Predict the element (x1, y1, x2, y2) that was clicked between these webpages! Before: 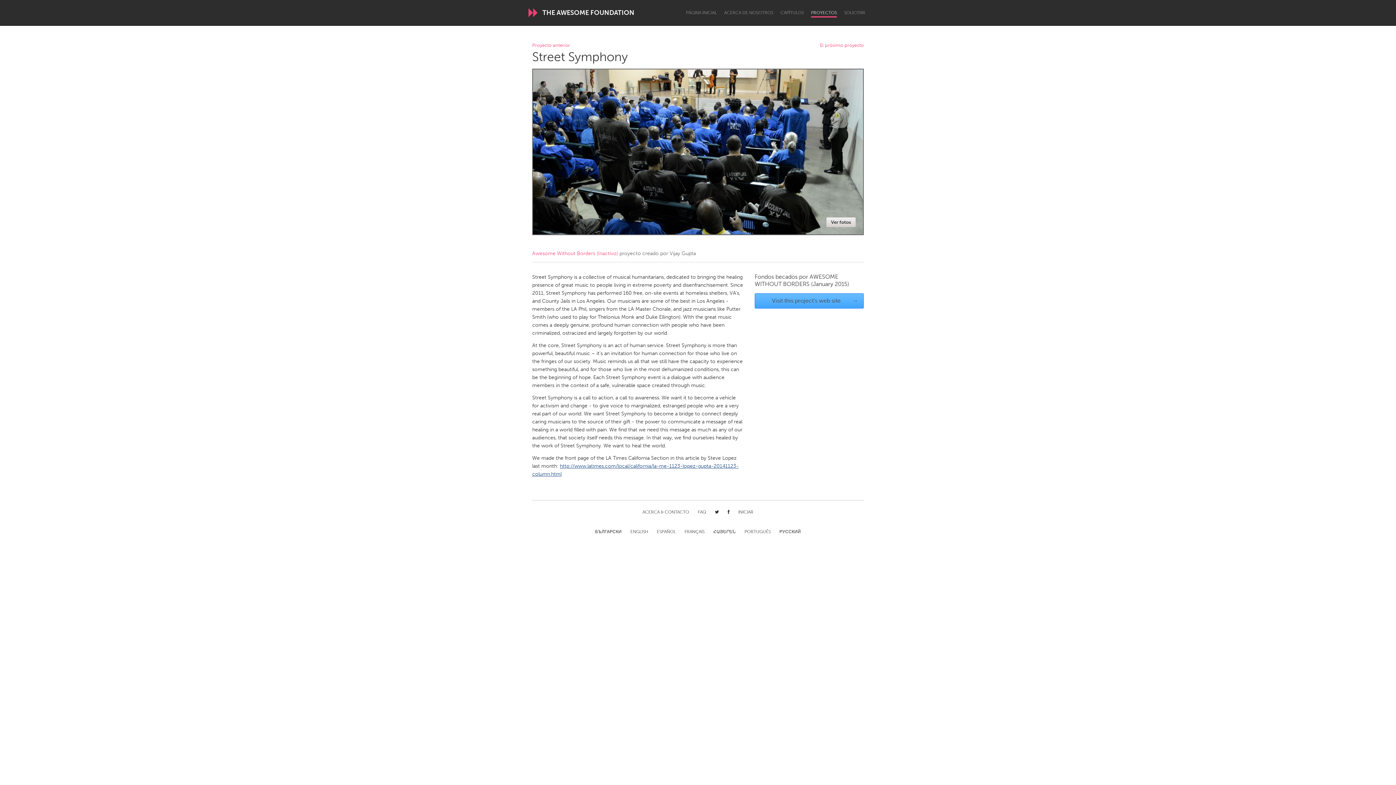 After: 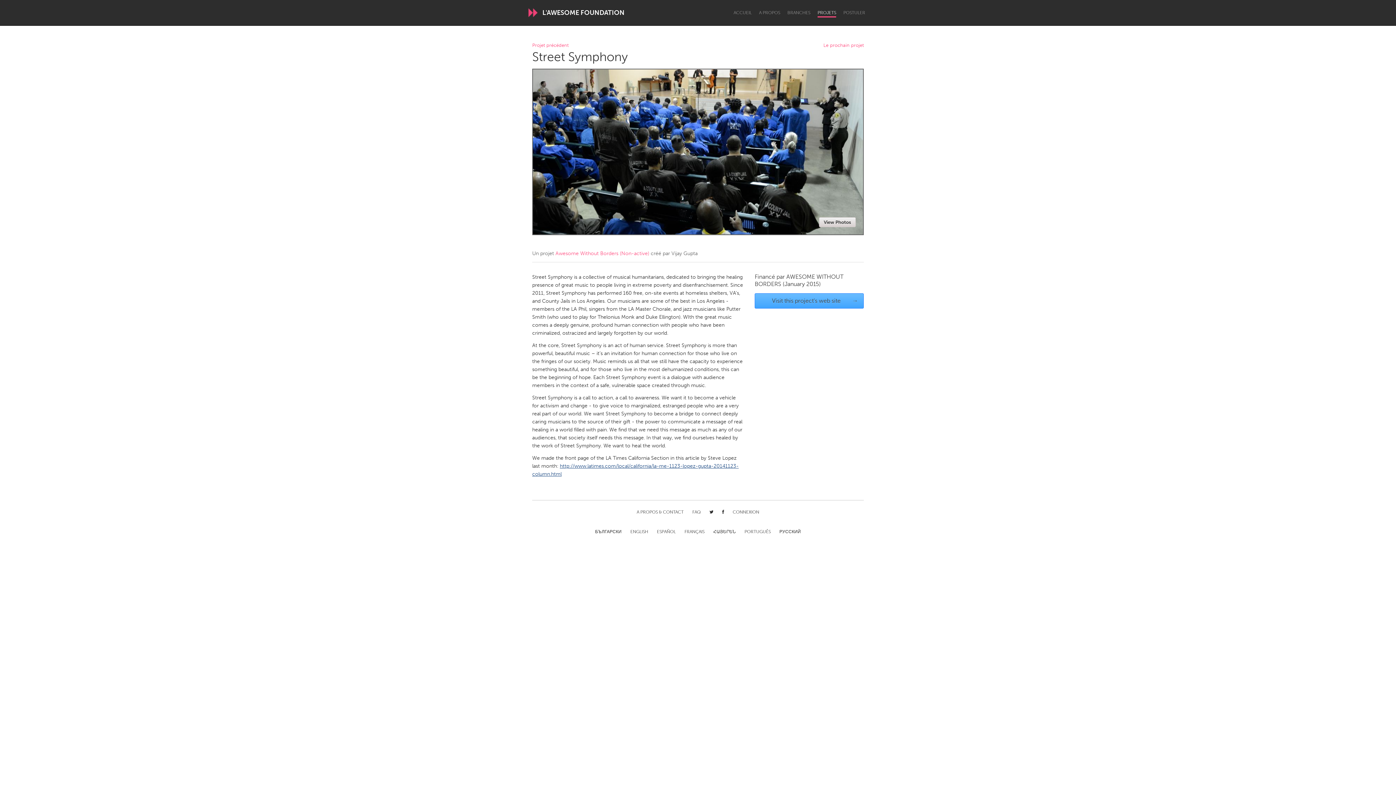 Action: bbox: (684, 529, 704, 535) label: FRANÇAIS